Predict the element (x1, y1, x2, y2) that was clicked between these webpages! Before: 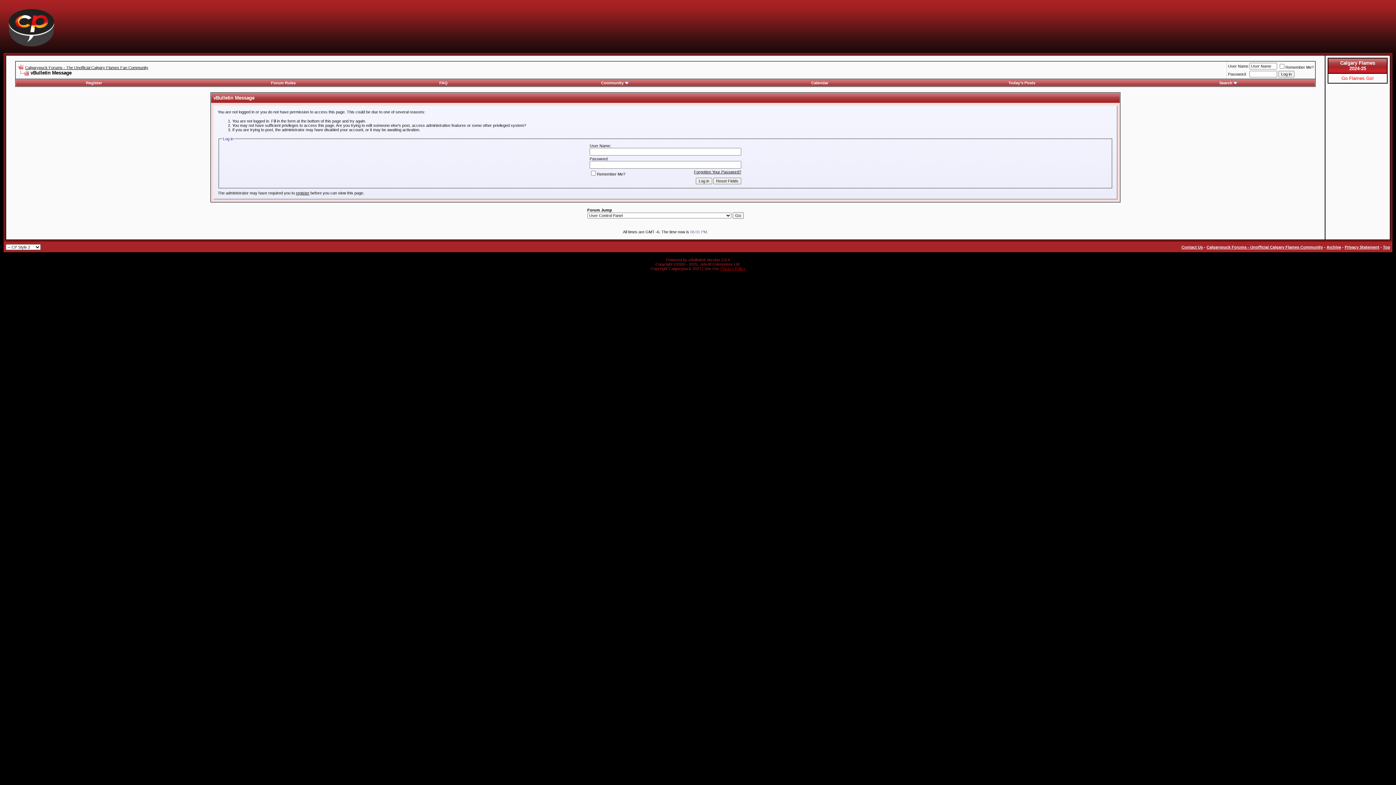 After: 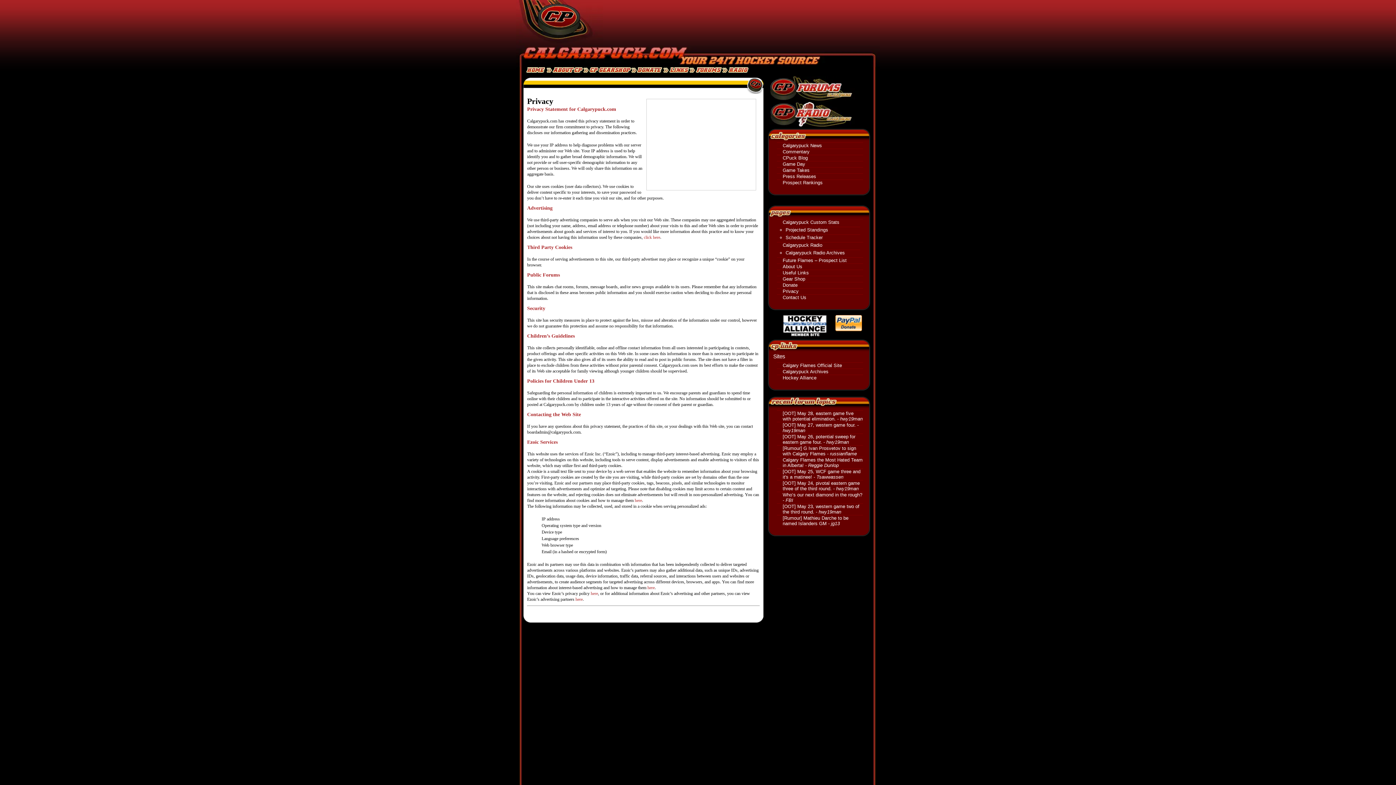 Action: label: Privacy Policy bbox: (720, 266, 745, 270)